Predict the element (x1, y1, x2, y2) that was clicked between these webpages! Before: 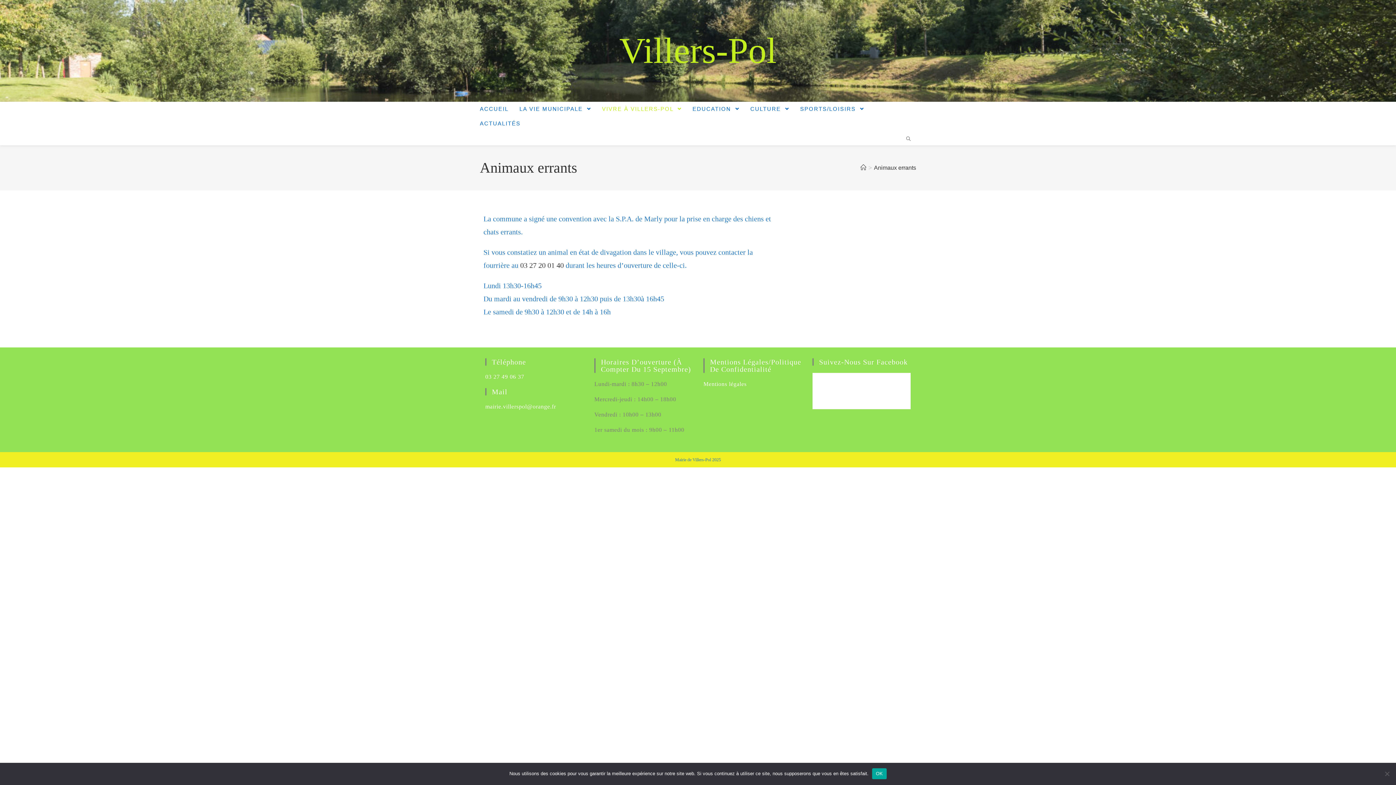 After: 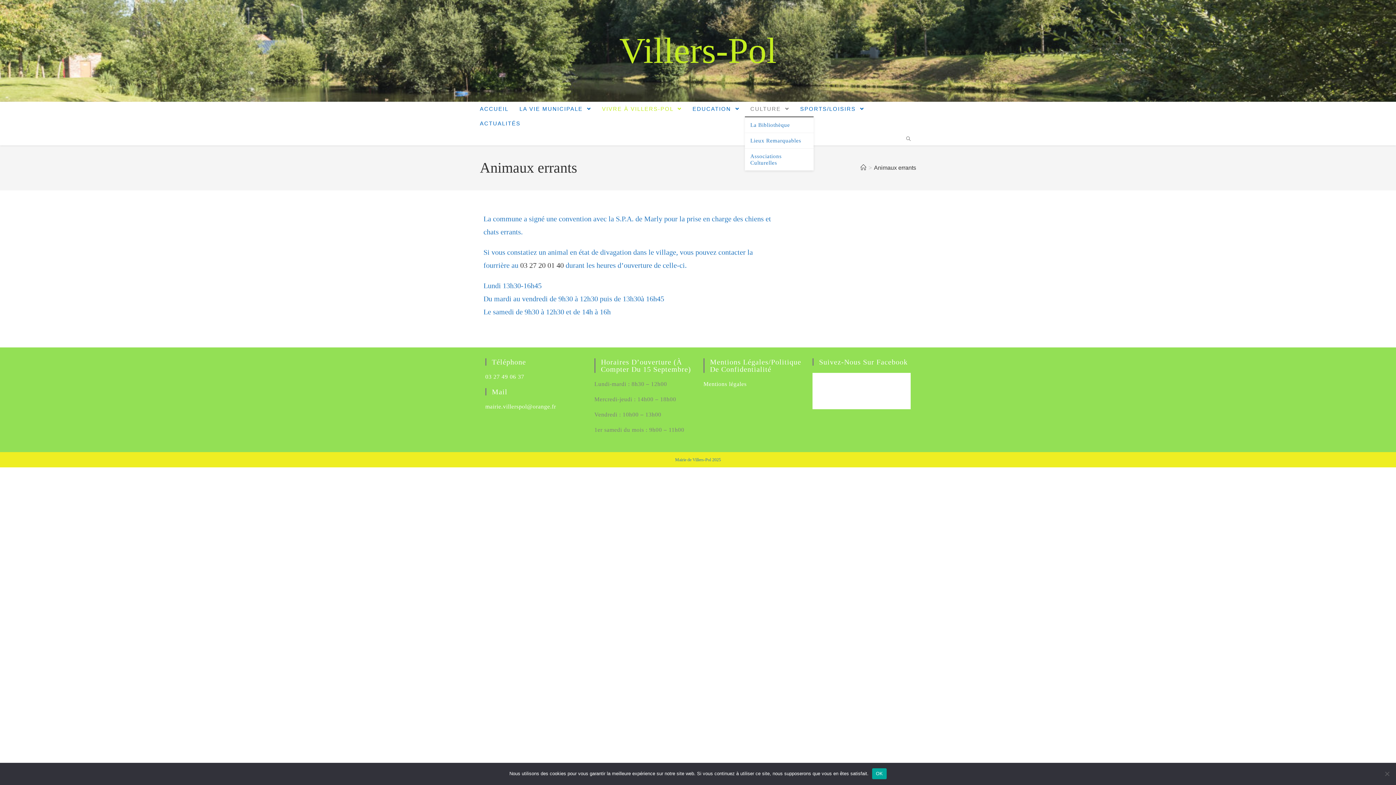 Action: label: CULTURE  bbox: (745, 101, 794, 116)